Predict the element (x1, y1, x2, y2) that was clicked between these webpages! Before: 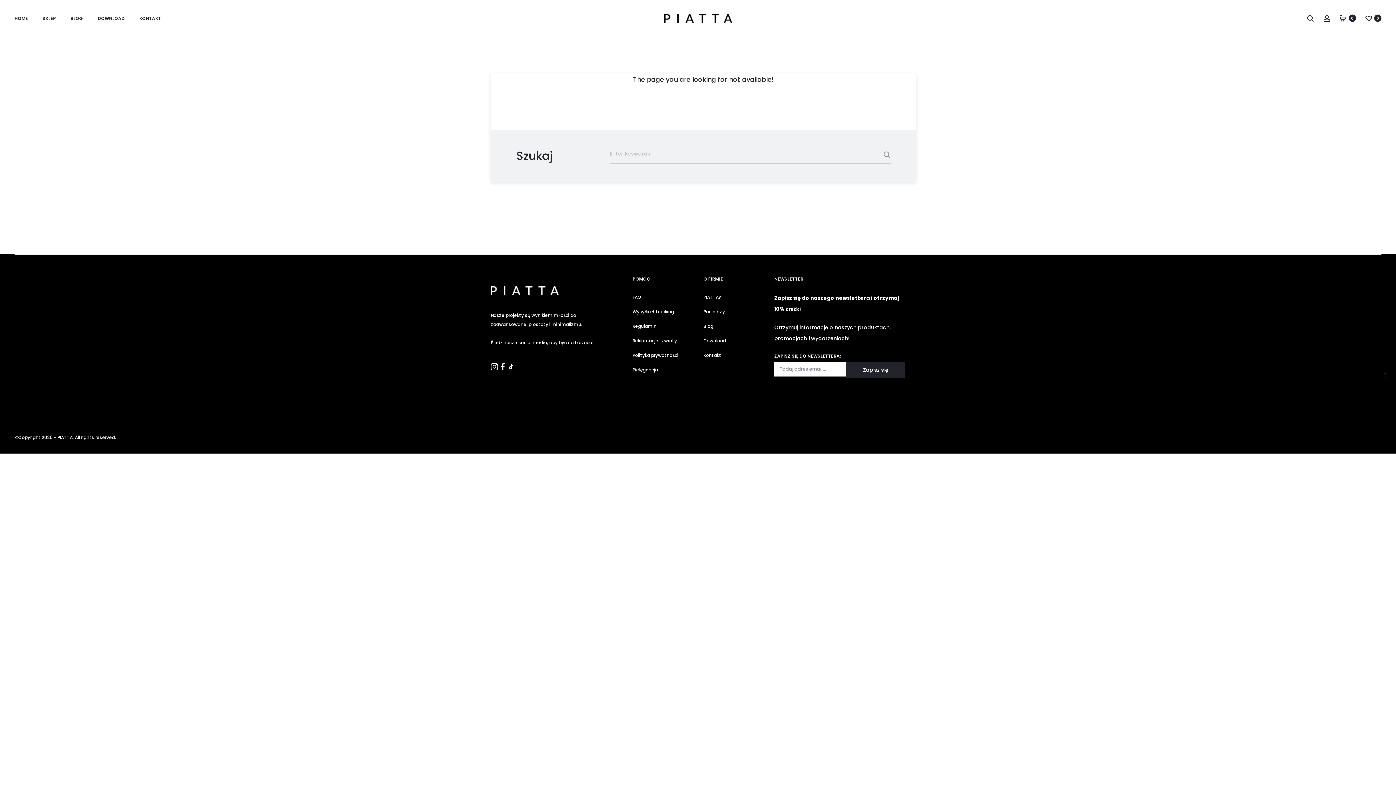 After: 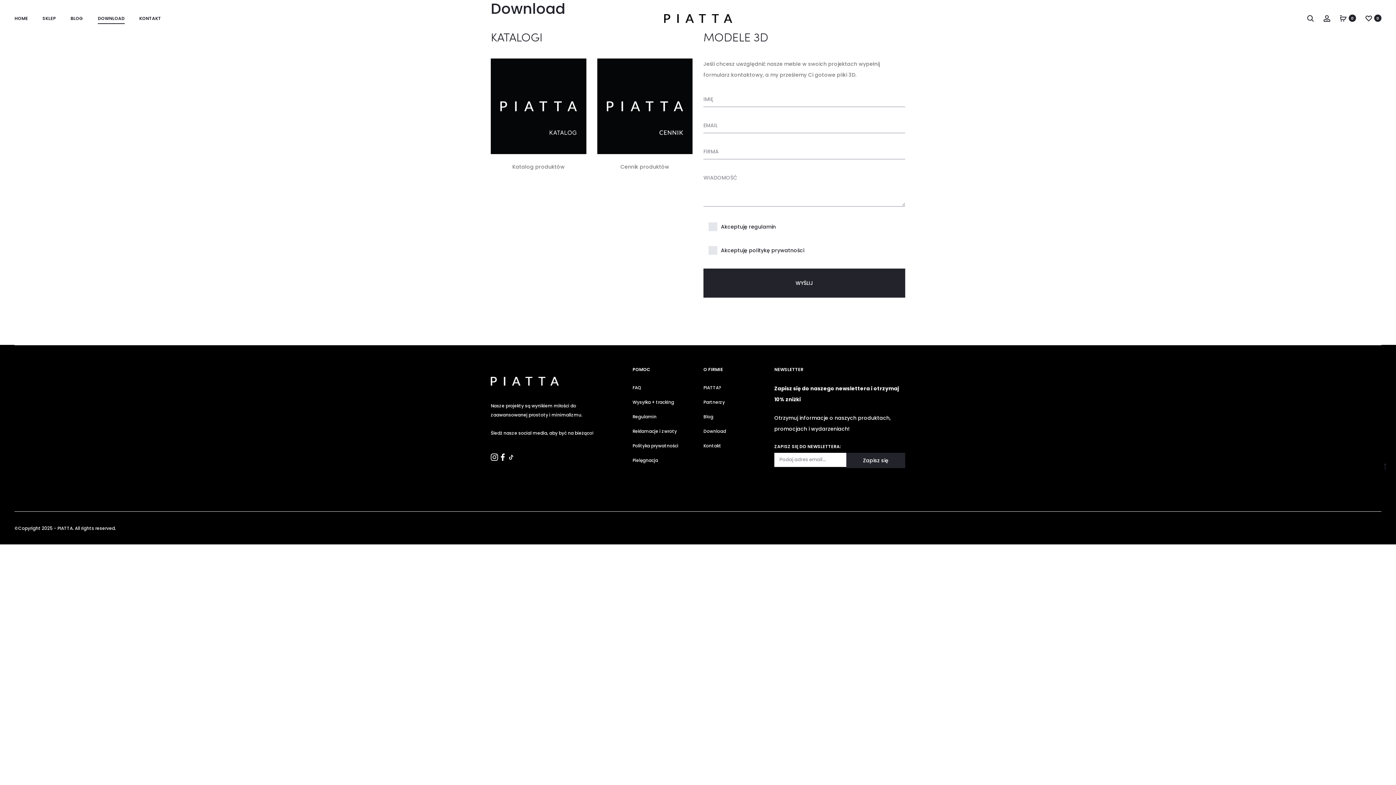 Action: label: Download bbox: (703, 337, 726, 344)